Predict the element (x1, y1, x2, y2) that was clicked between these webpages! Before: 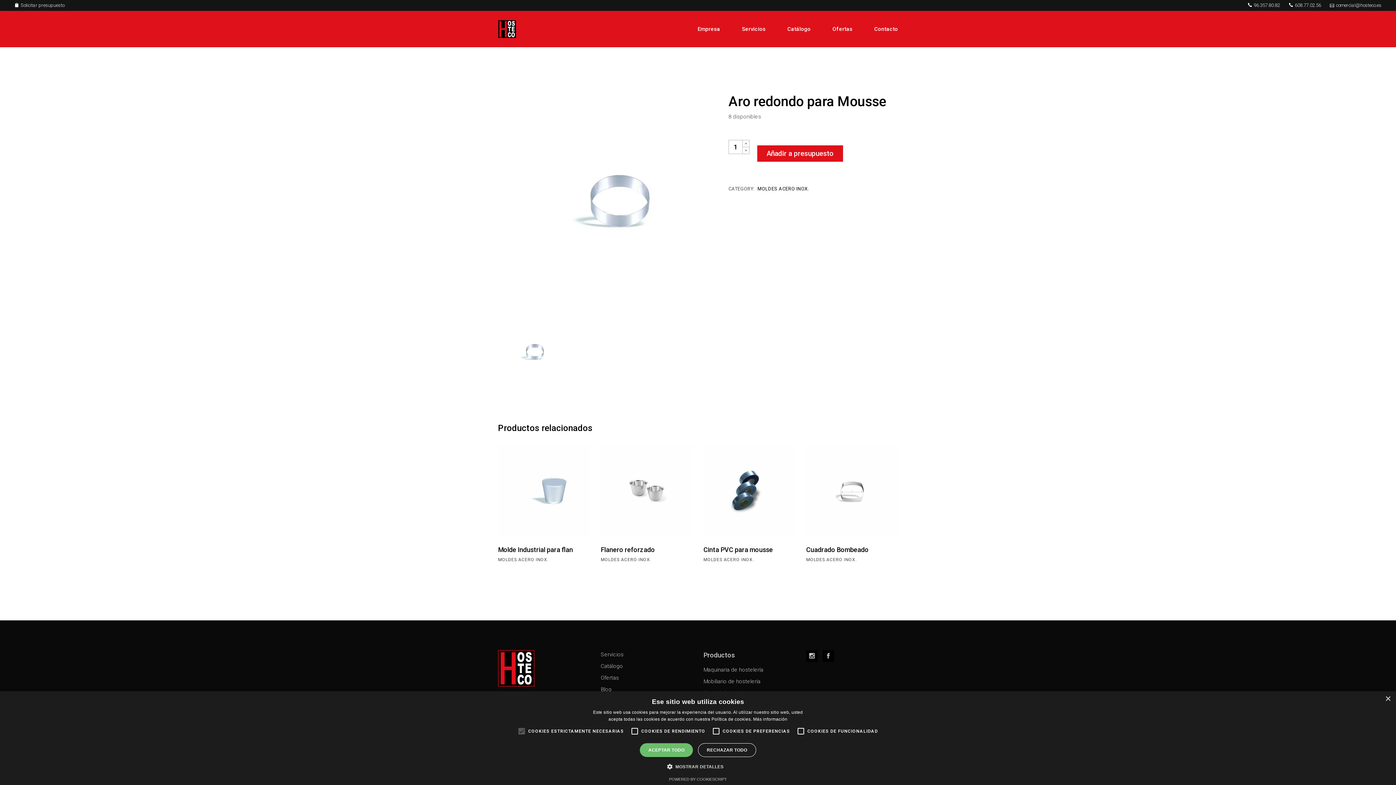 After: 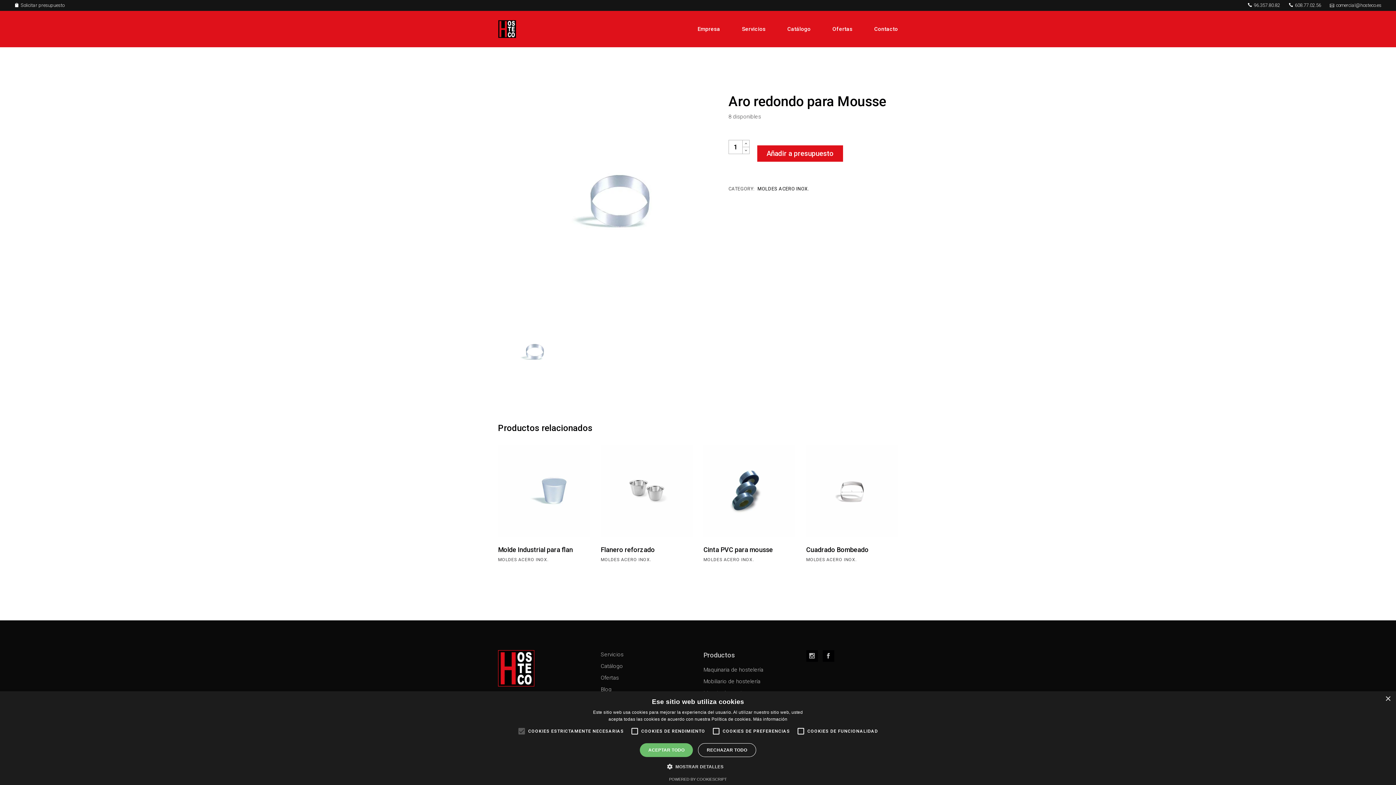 Action: bbox: (806, 650, 818, 662)